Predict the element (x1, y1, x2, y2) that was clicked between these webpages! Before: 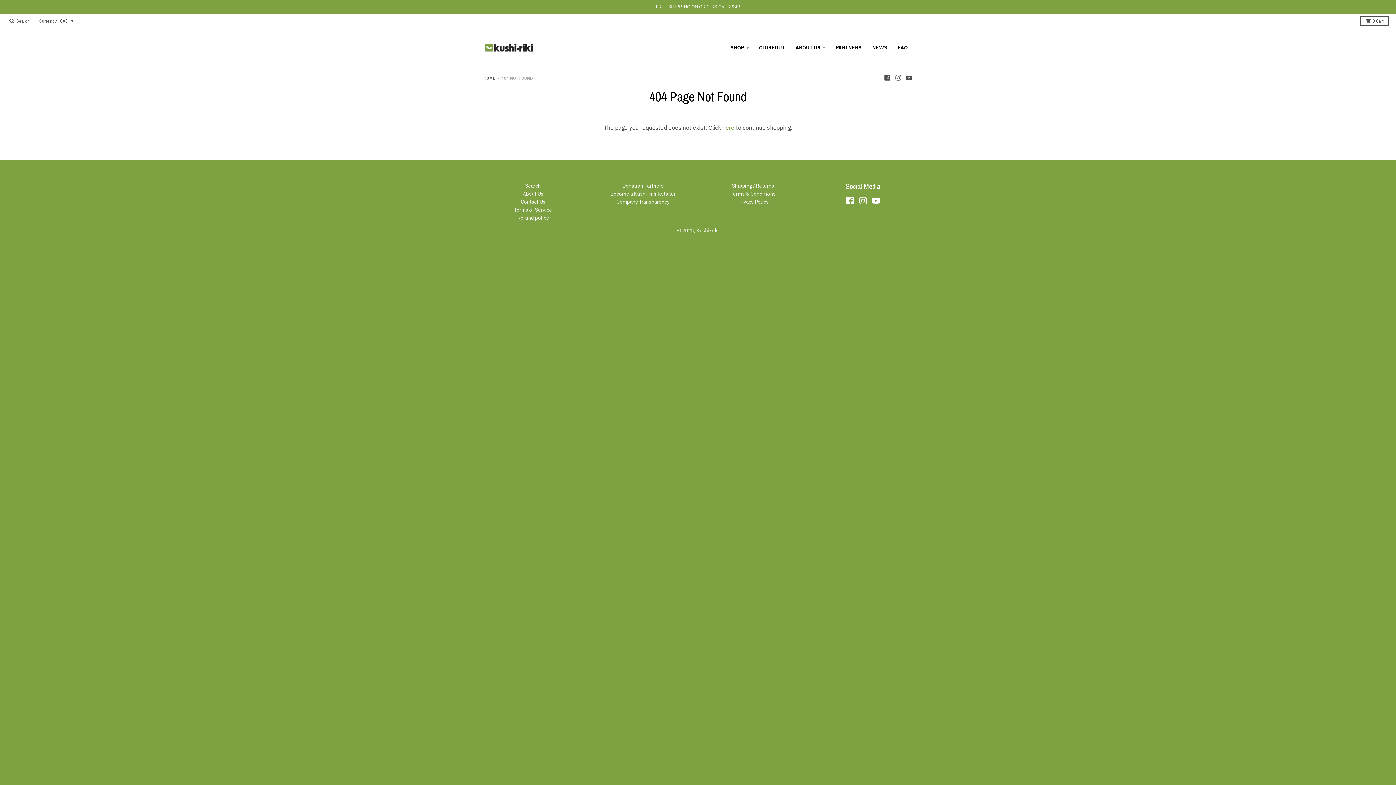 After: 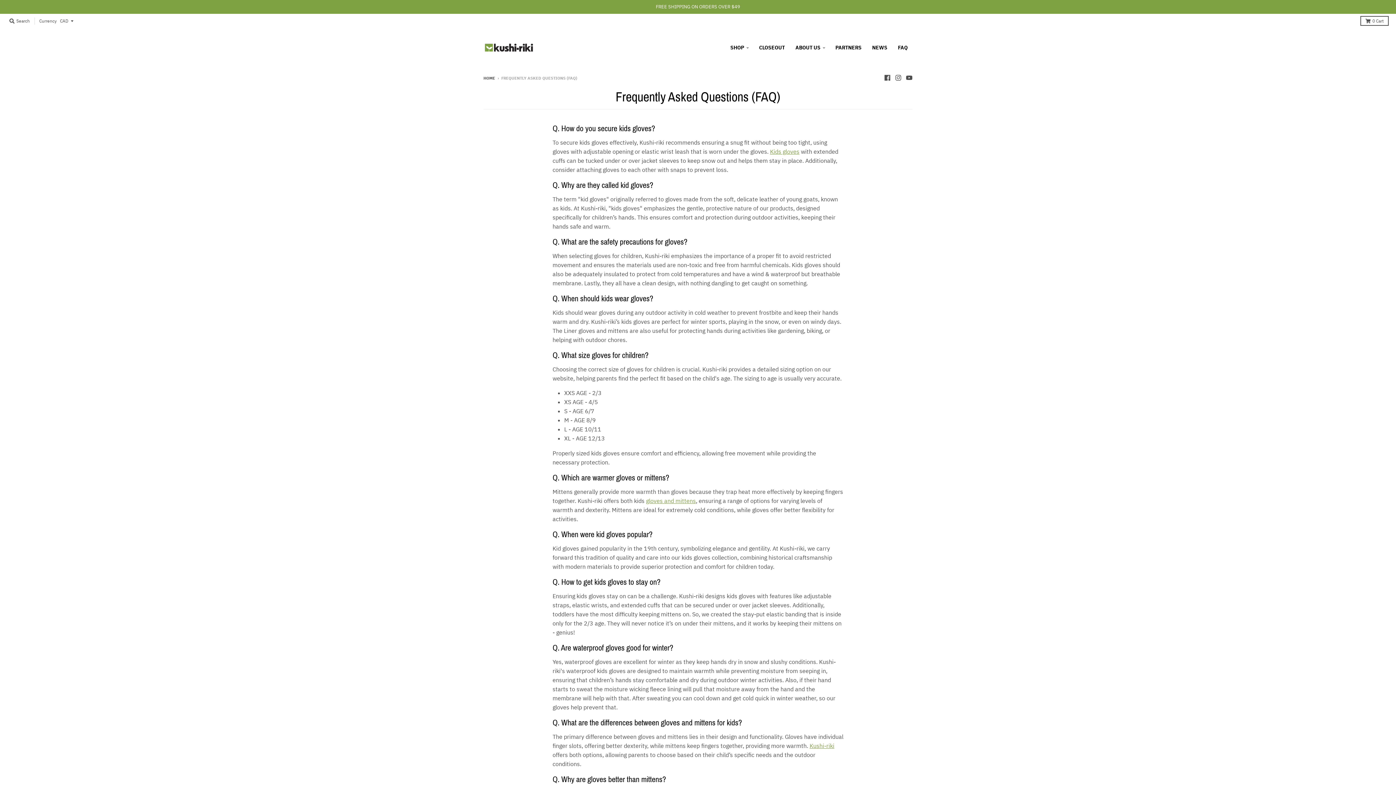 Action: label: FAQ bbox: (893, 41, 912, 54)